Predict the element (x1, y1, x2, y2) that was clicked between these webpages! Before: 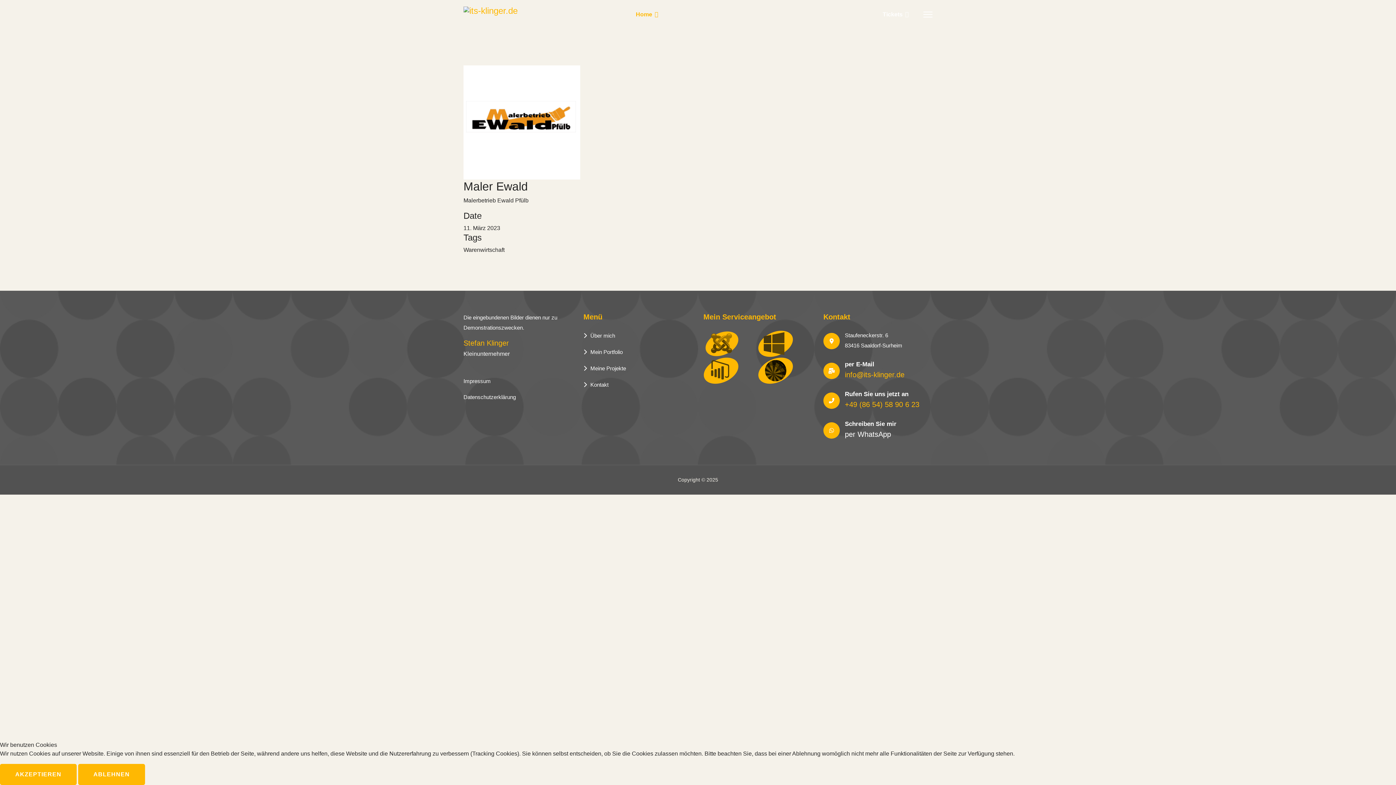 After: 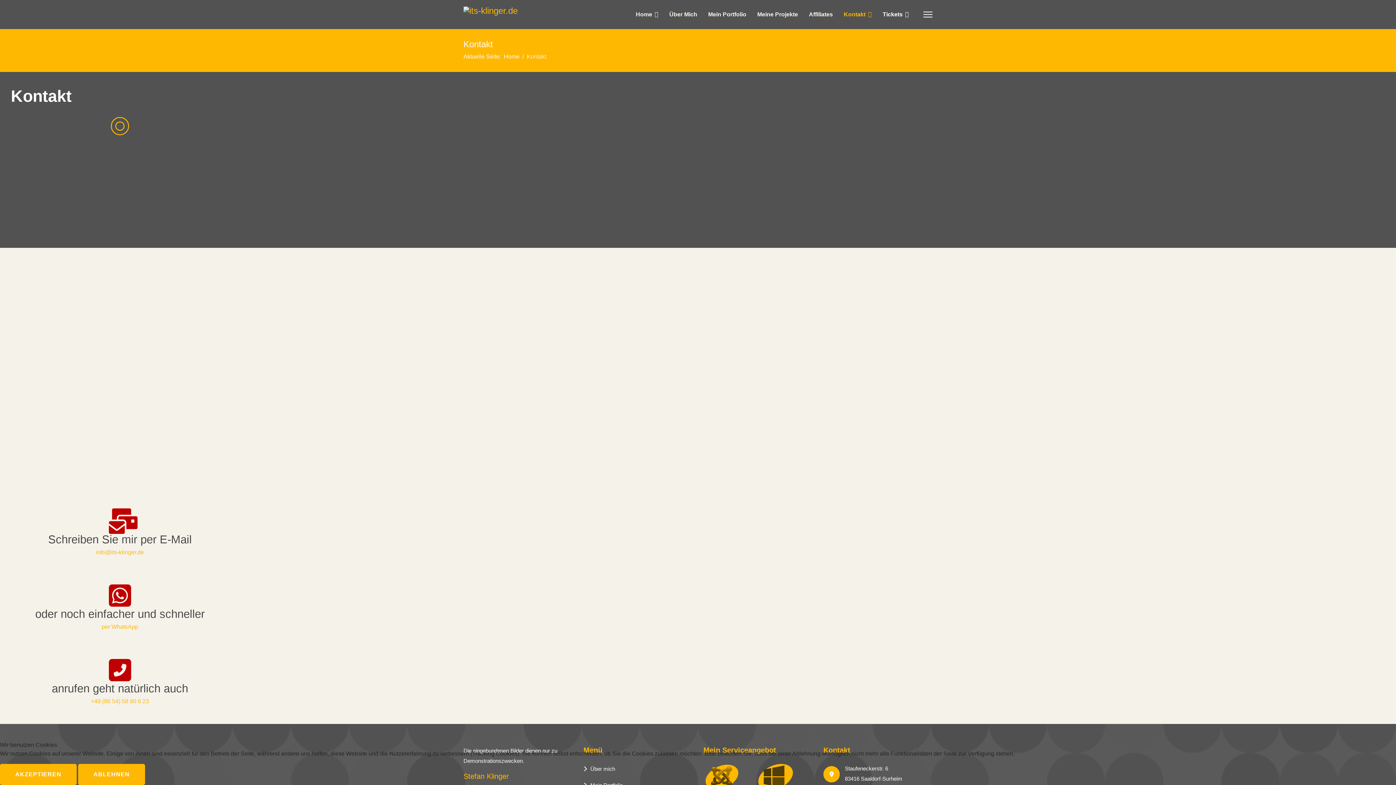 Action: label: Kontakt bbox: (583, 379, 692, 390)